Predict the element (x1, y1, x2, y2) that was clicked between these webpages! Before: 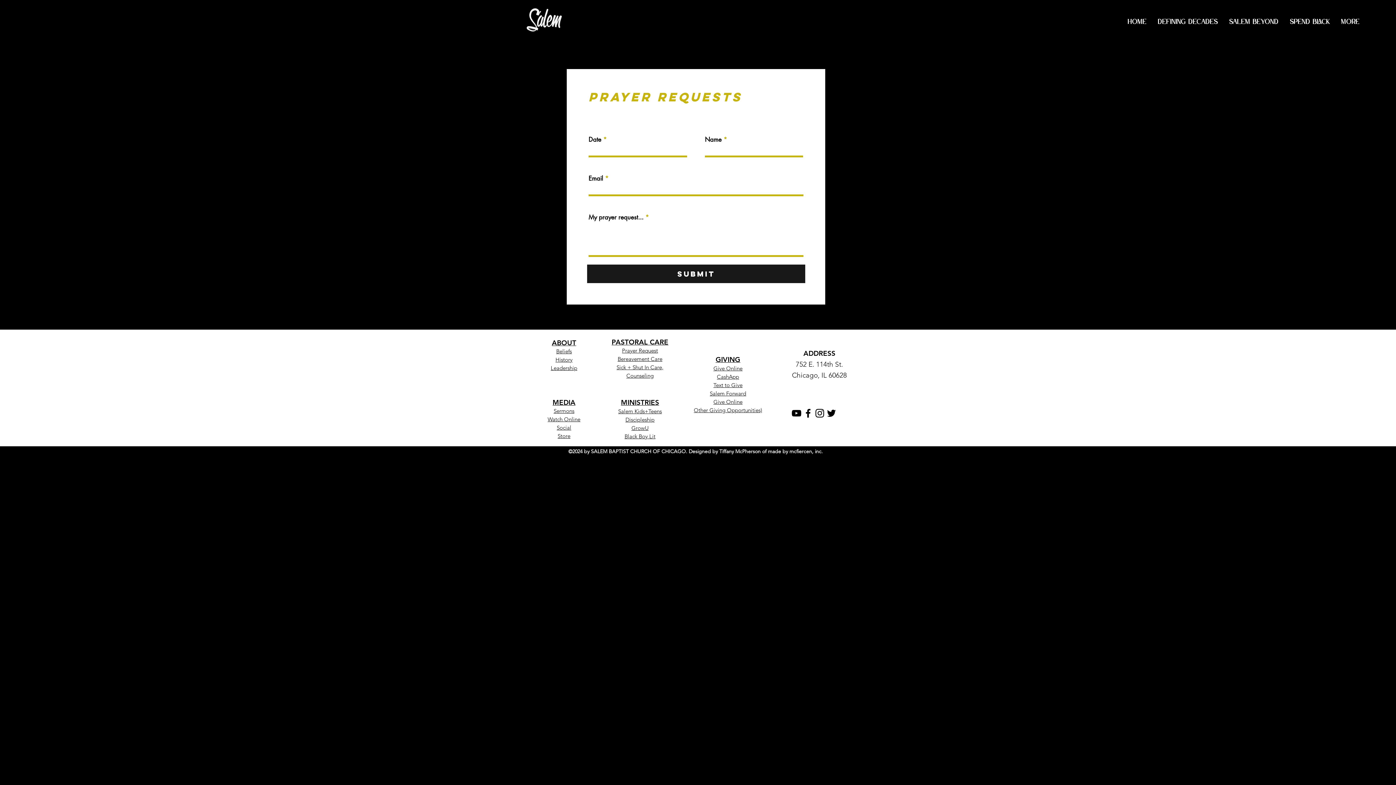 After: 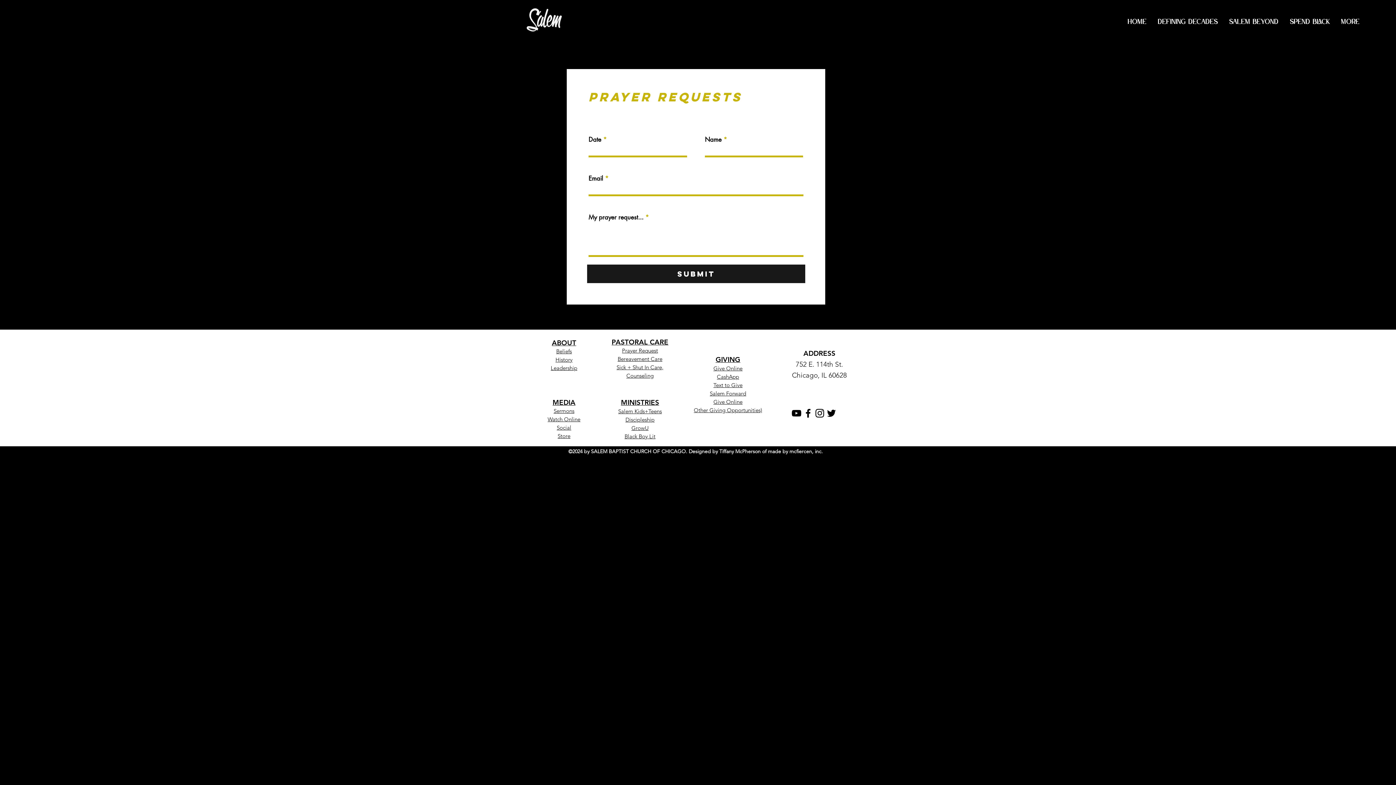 Action: label: GIVING​
Give Online
CashApp
Text to Give
Salem Forward
Give Online
Other Giving Opportunities) bbox: (694, 355, 762, 414)